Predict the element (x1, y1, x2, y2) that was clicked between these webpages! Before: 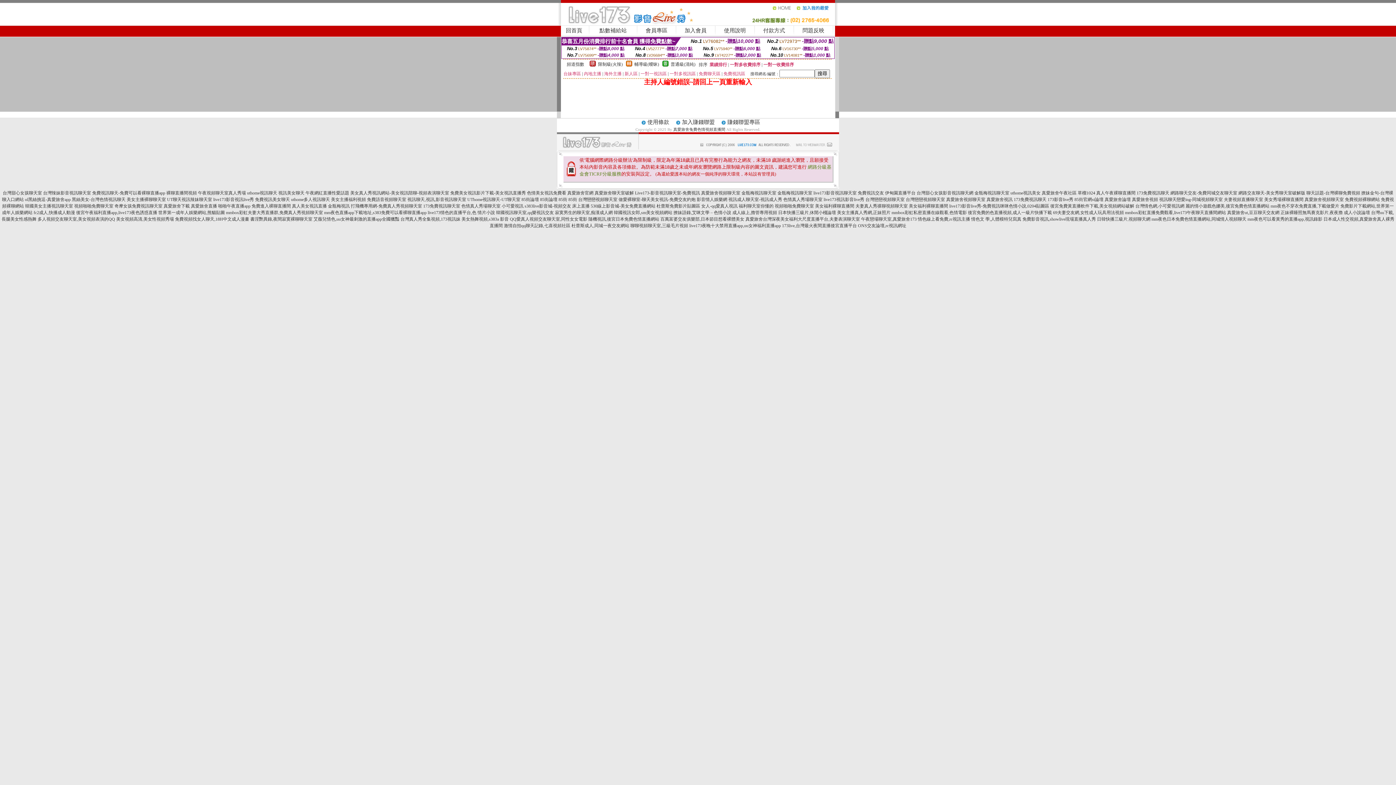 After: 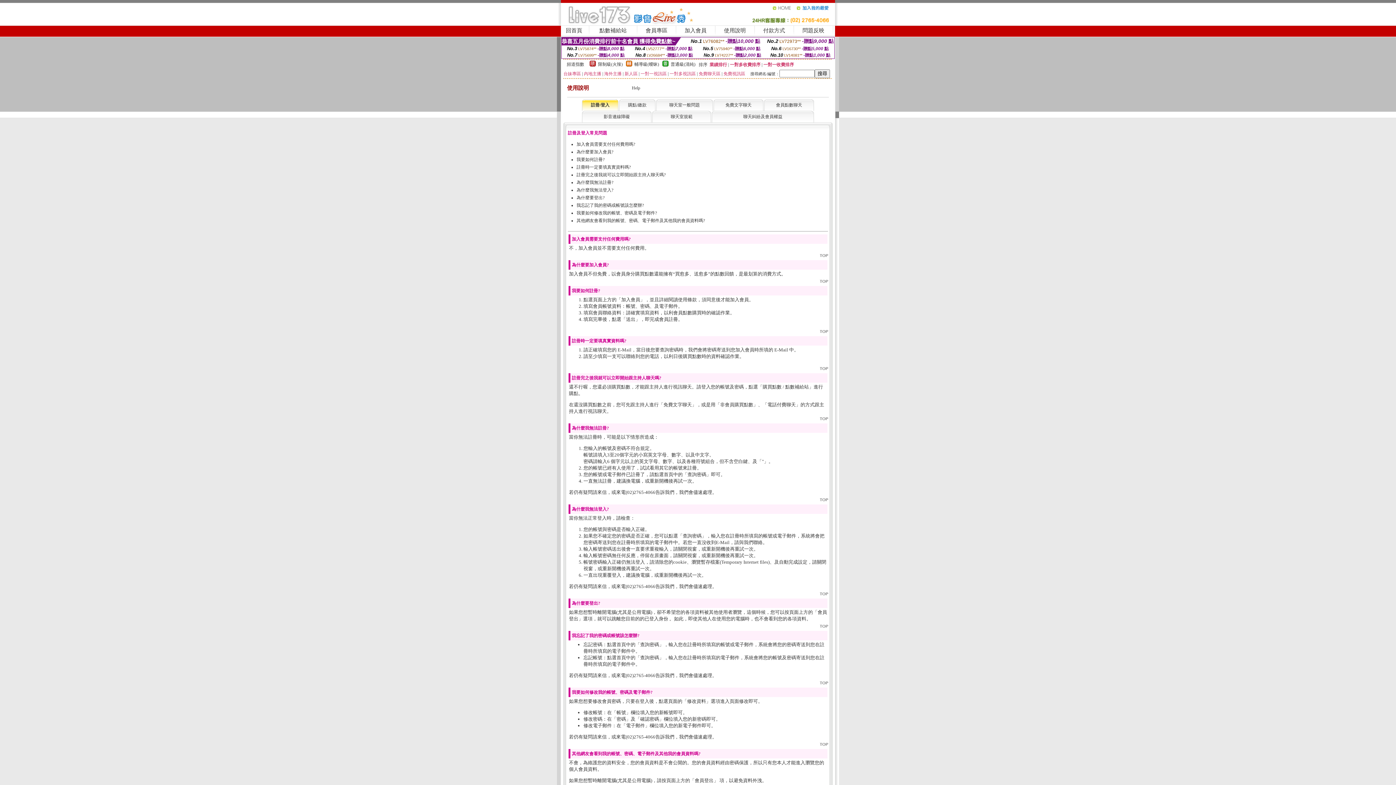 Action: bbox: (724, 27, 746, 33) label: 使用說明